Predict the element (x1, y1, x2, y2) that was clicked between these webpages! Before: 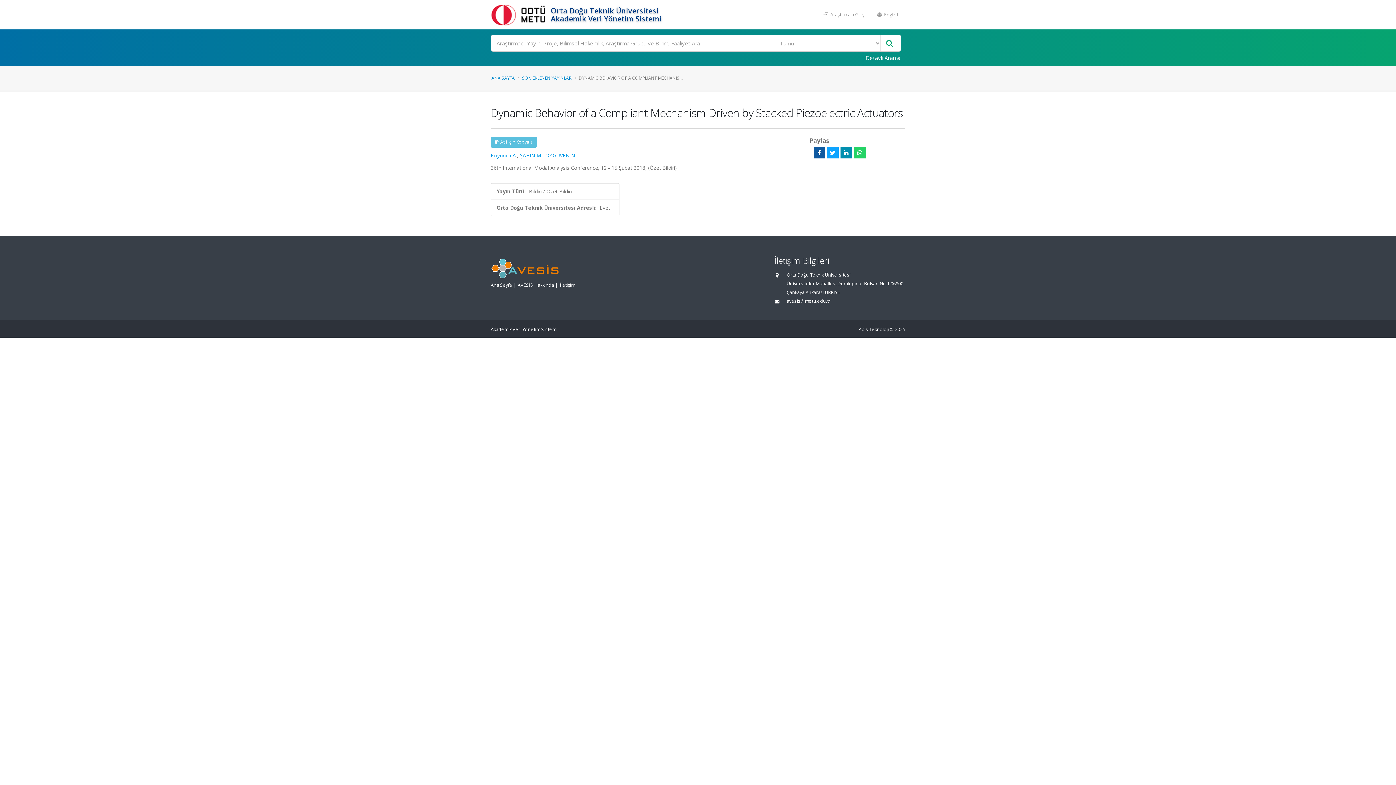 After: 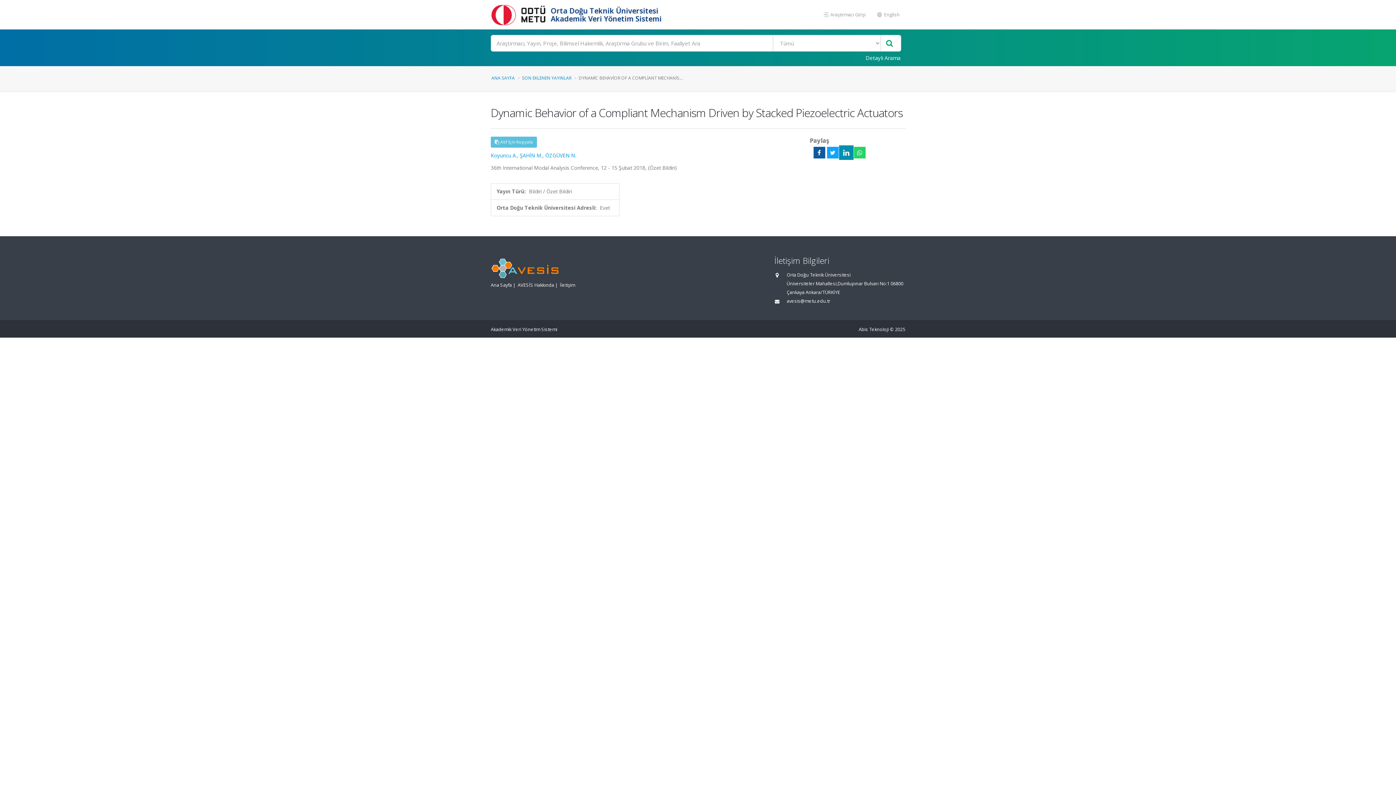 Action: bbox: (840, 146, 852, 158)